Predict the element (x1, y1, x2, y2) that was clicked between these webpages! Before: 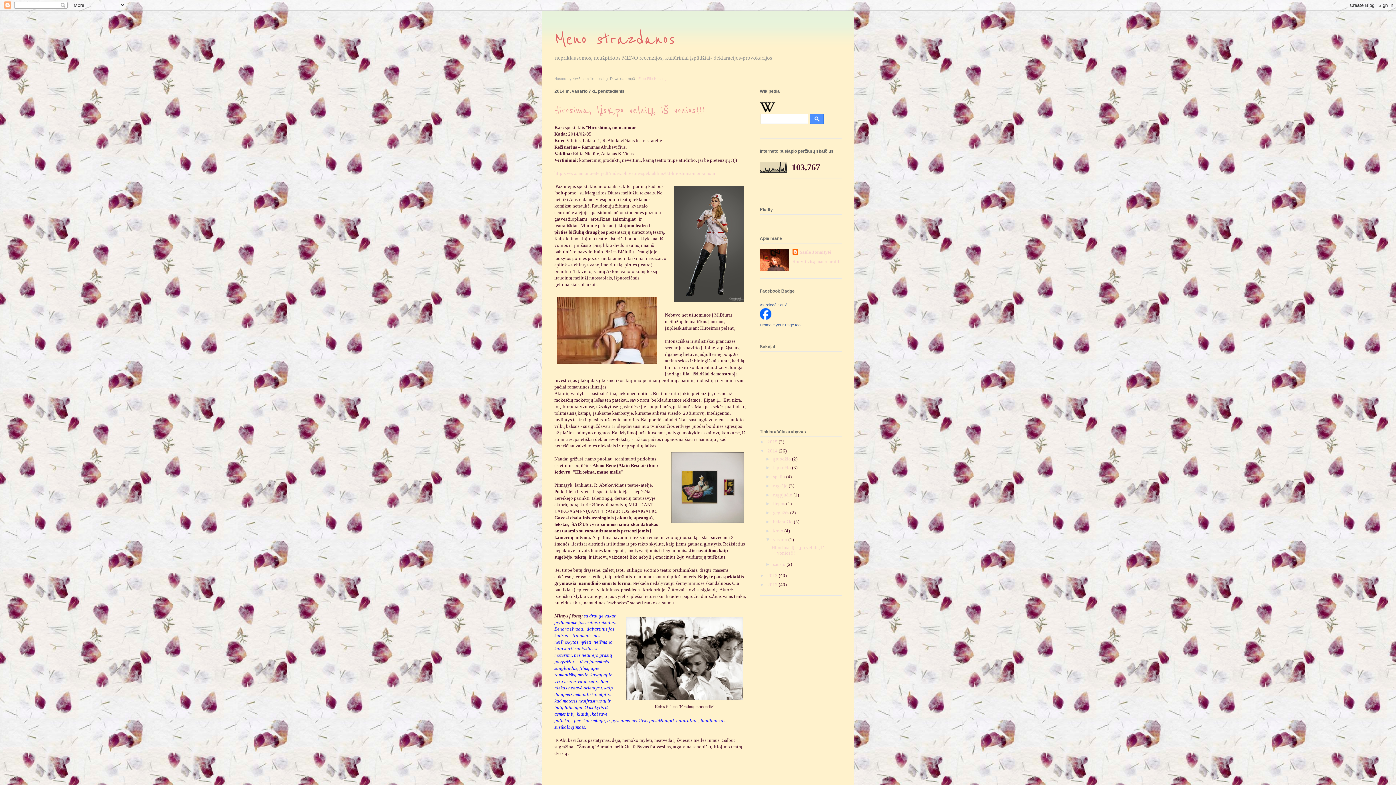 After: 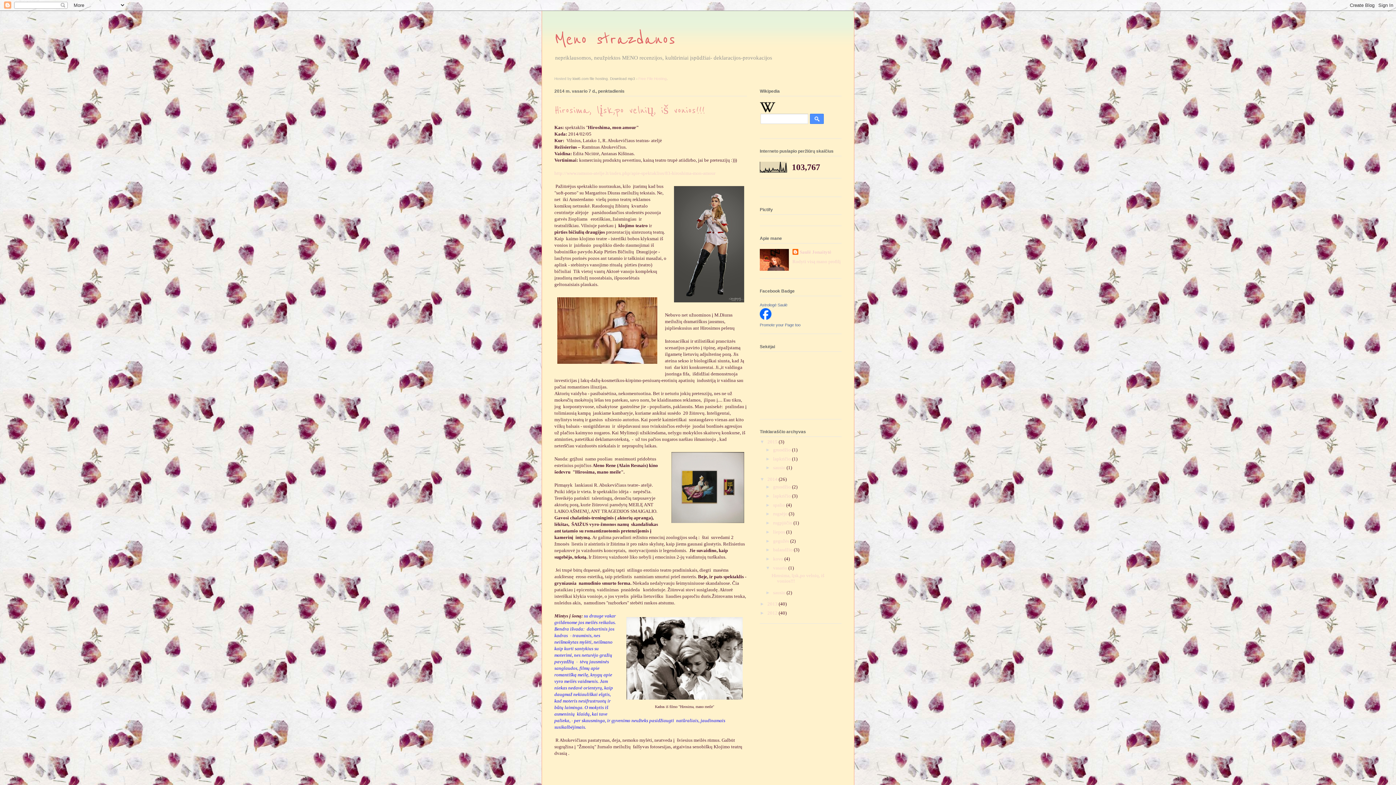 Action: label: ►   bbox: (760, 439, 767, 444)